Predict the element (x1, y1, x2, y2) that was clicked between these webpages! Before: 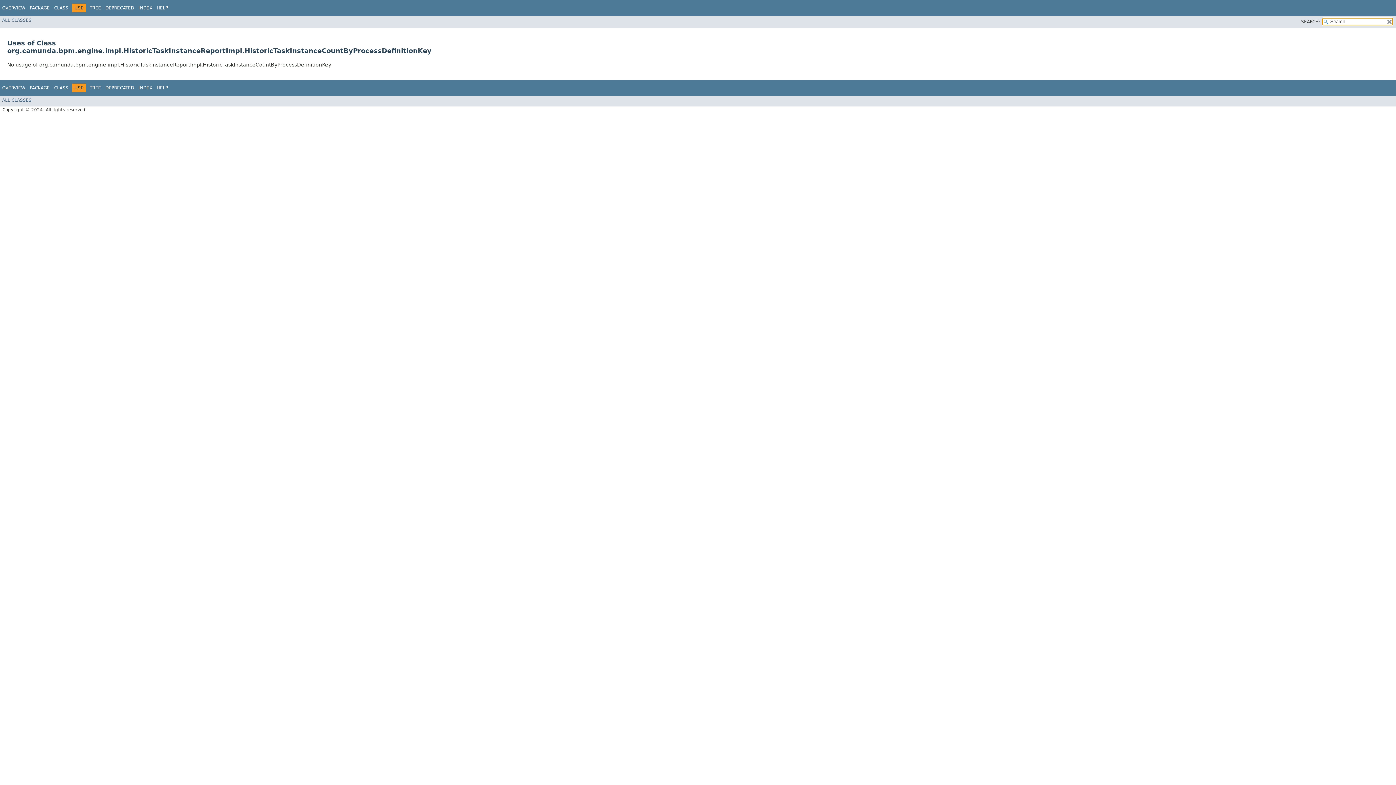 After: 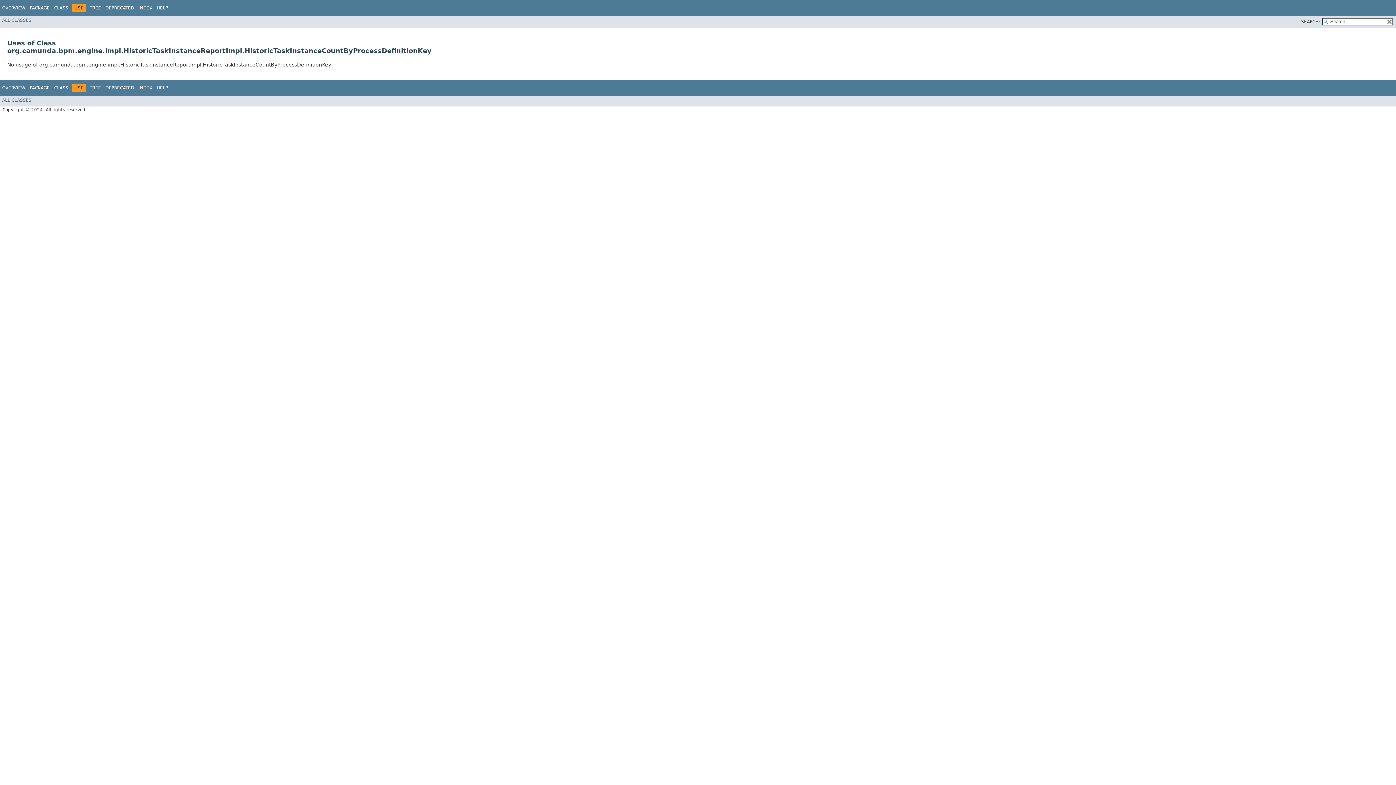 Action: label:   bbox: (179, 83, 180, 88)